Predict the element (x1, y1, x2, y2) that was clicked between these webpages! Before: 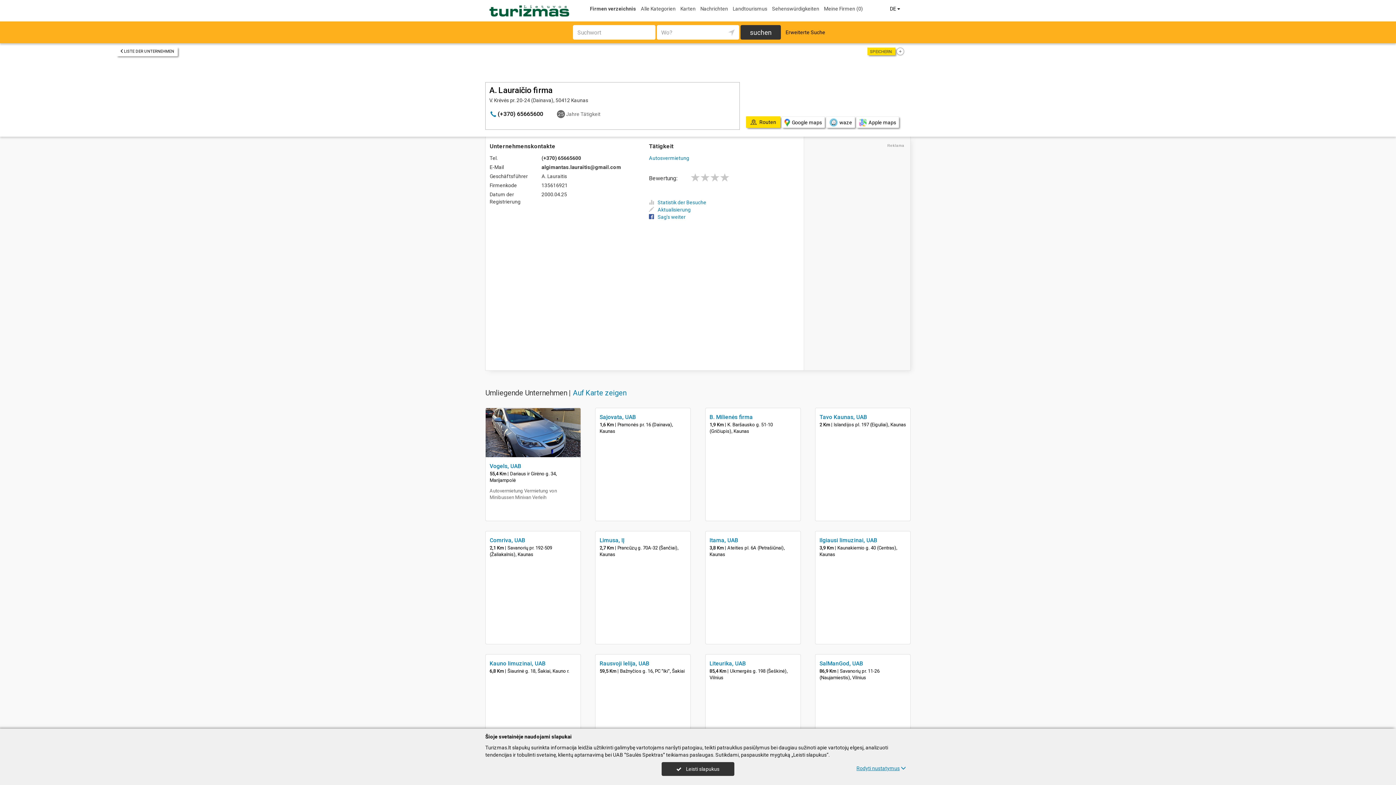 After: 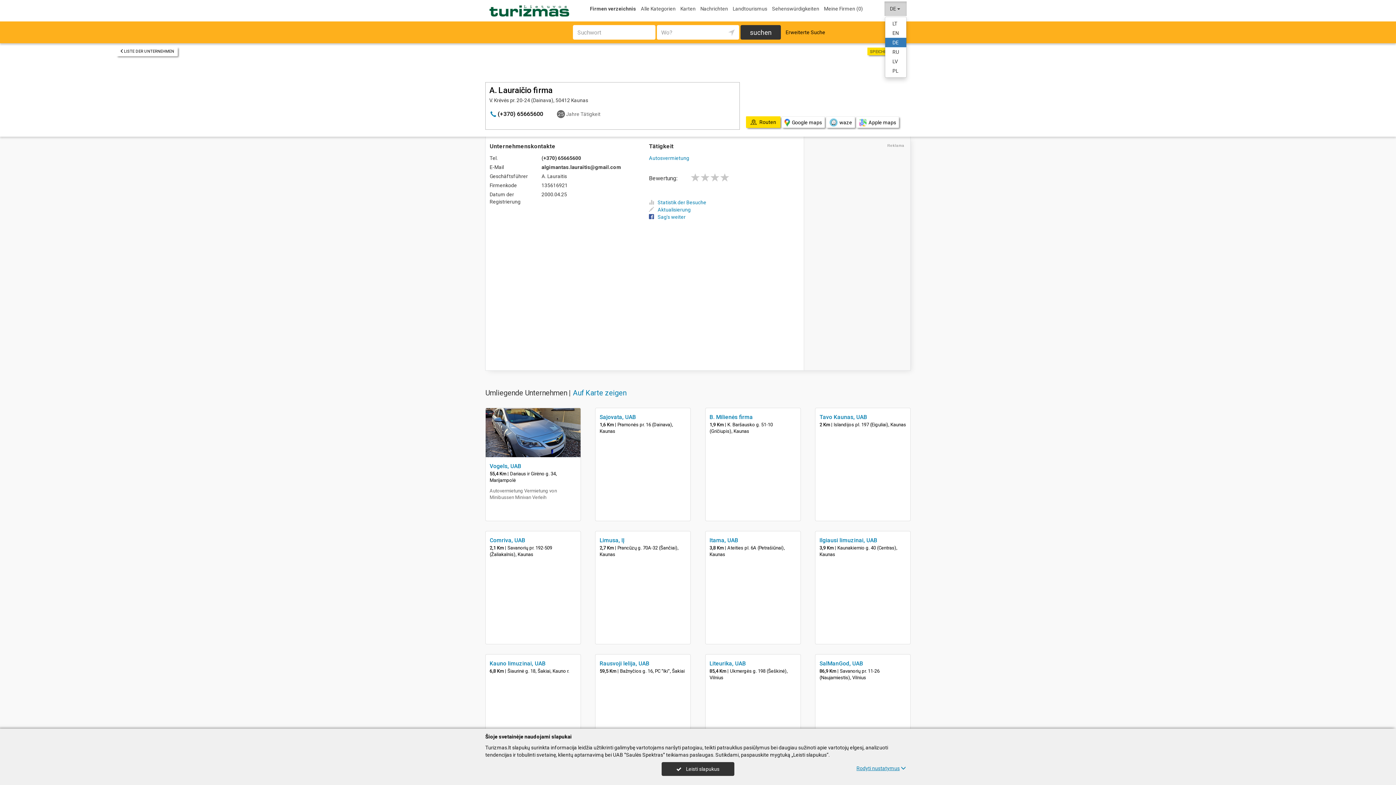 Action: label: DE   bbox: (884, 1, 906, 16)